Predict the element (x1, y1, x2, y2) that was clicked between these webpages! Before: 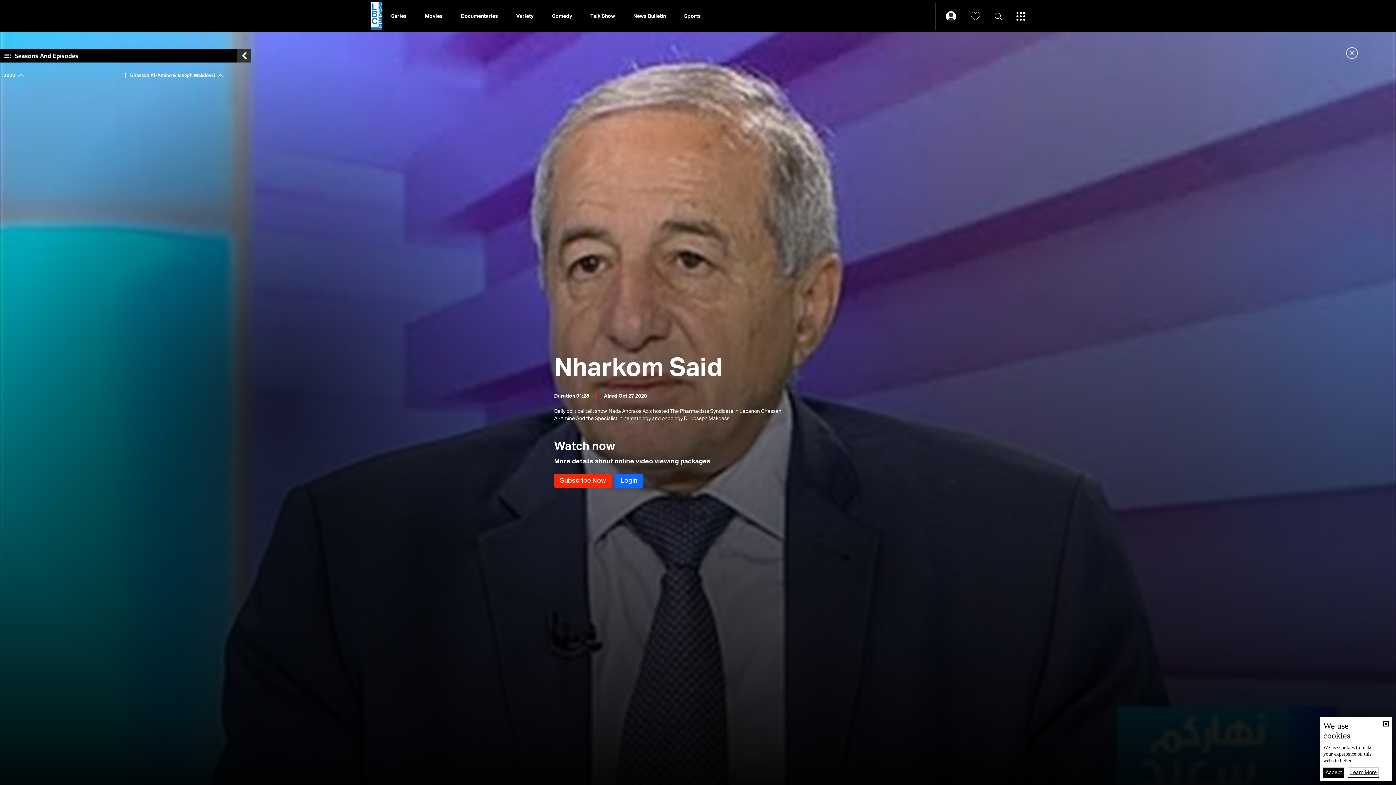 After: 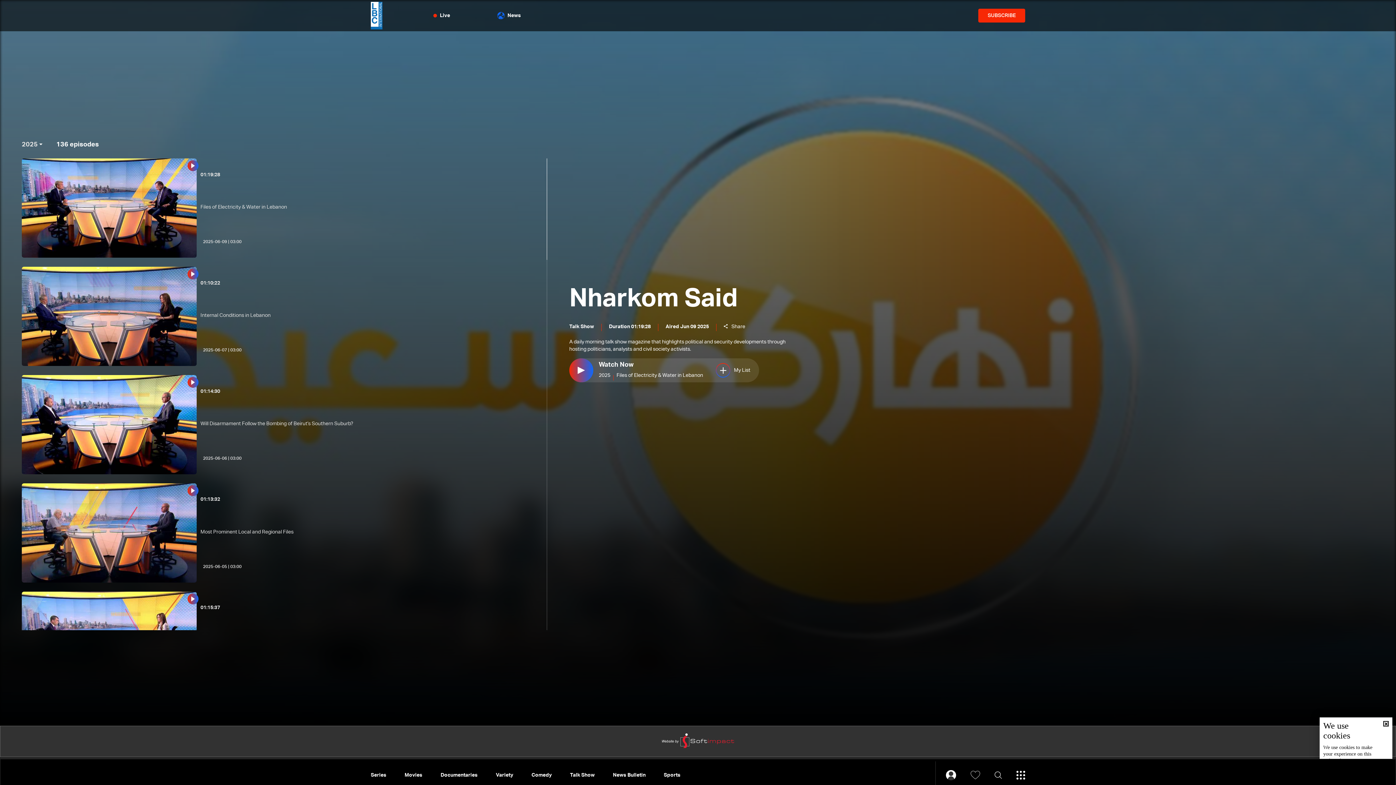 Action: bbox: (1346, 47, 1358, 58)